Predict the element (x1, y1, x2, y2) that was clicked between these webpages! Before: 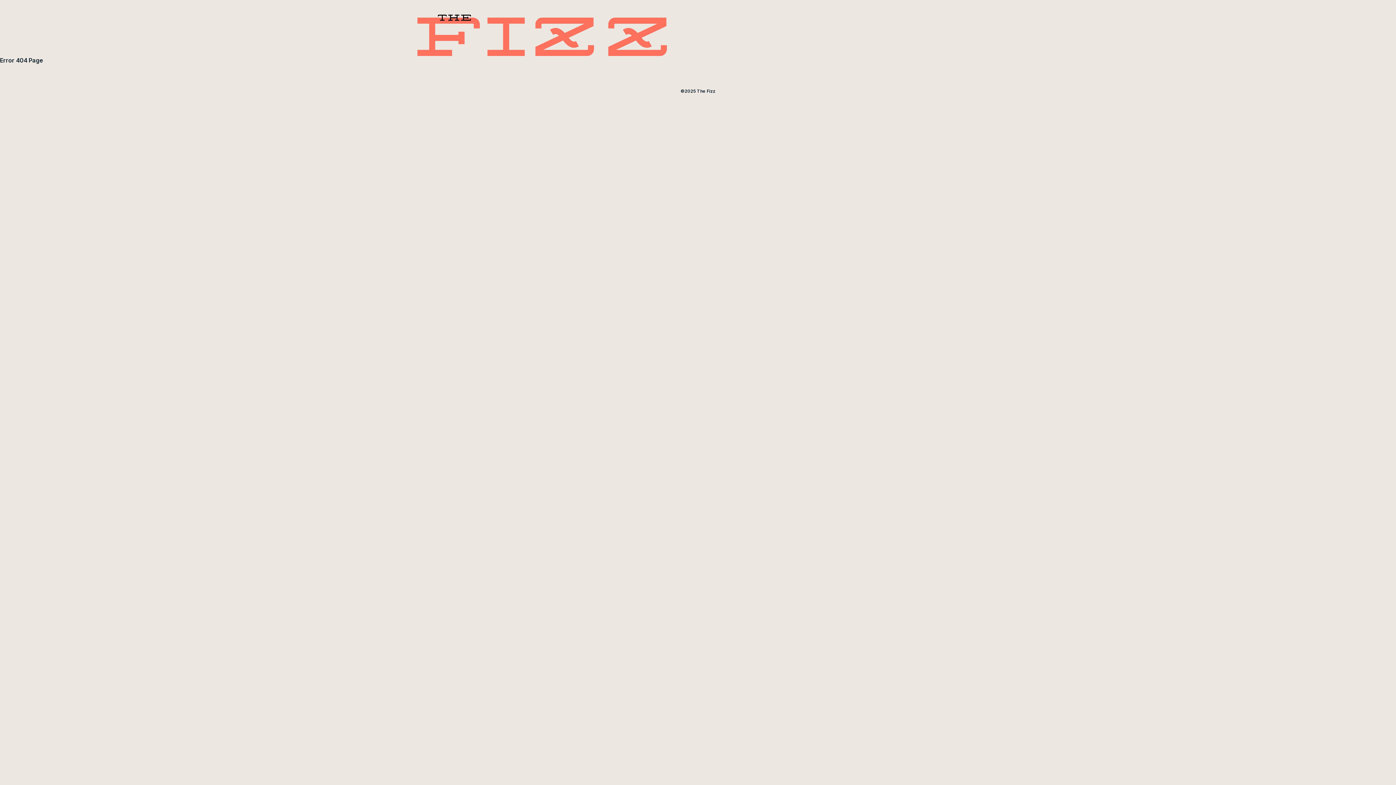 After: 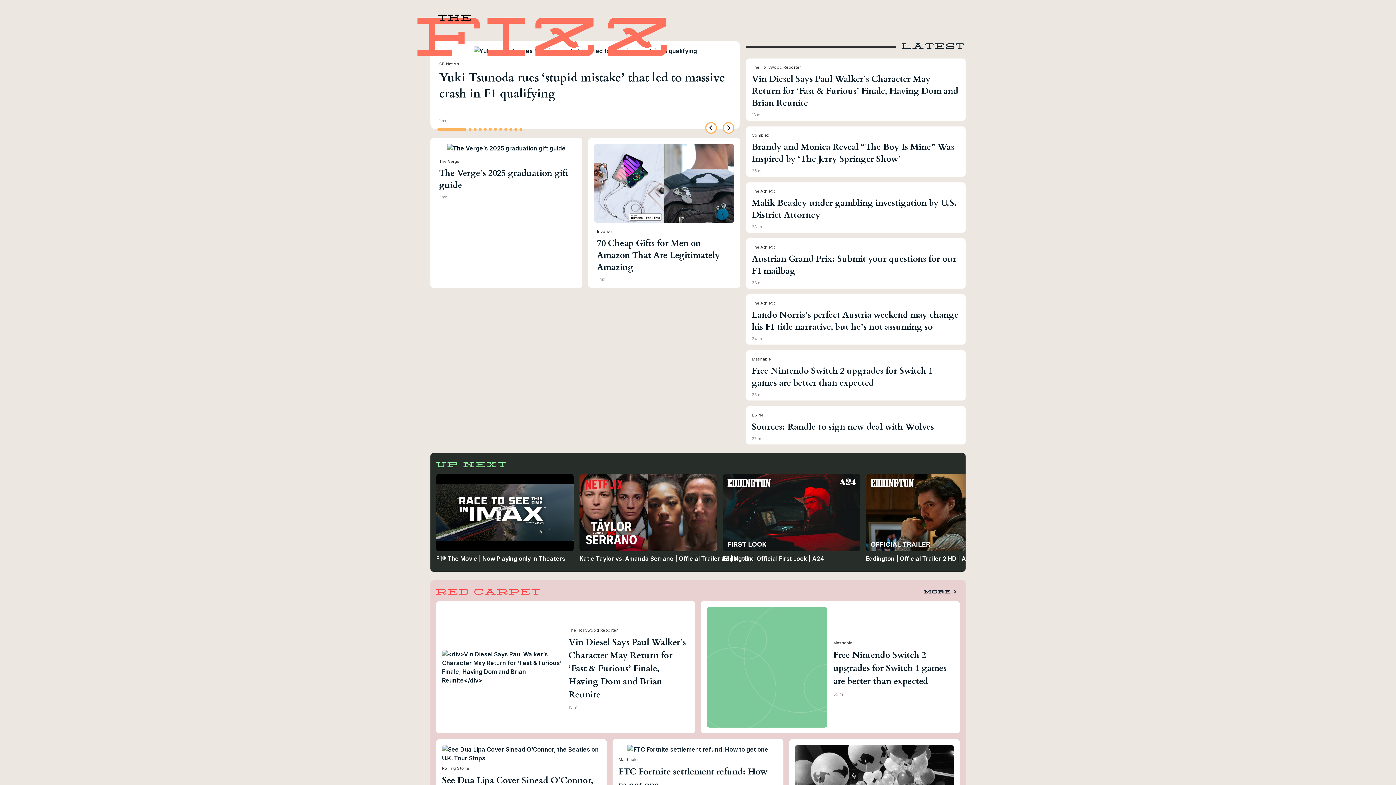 Action: bbox: (417, 31, 667, 38)